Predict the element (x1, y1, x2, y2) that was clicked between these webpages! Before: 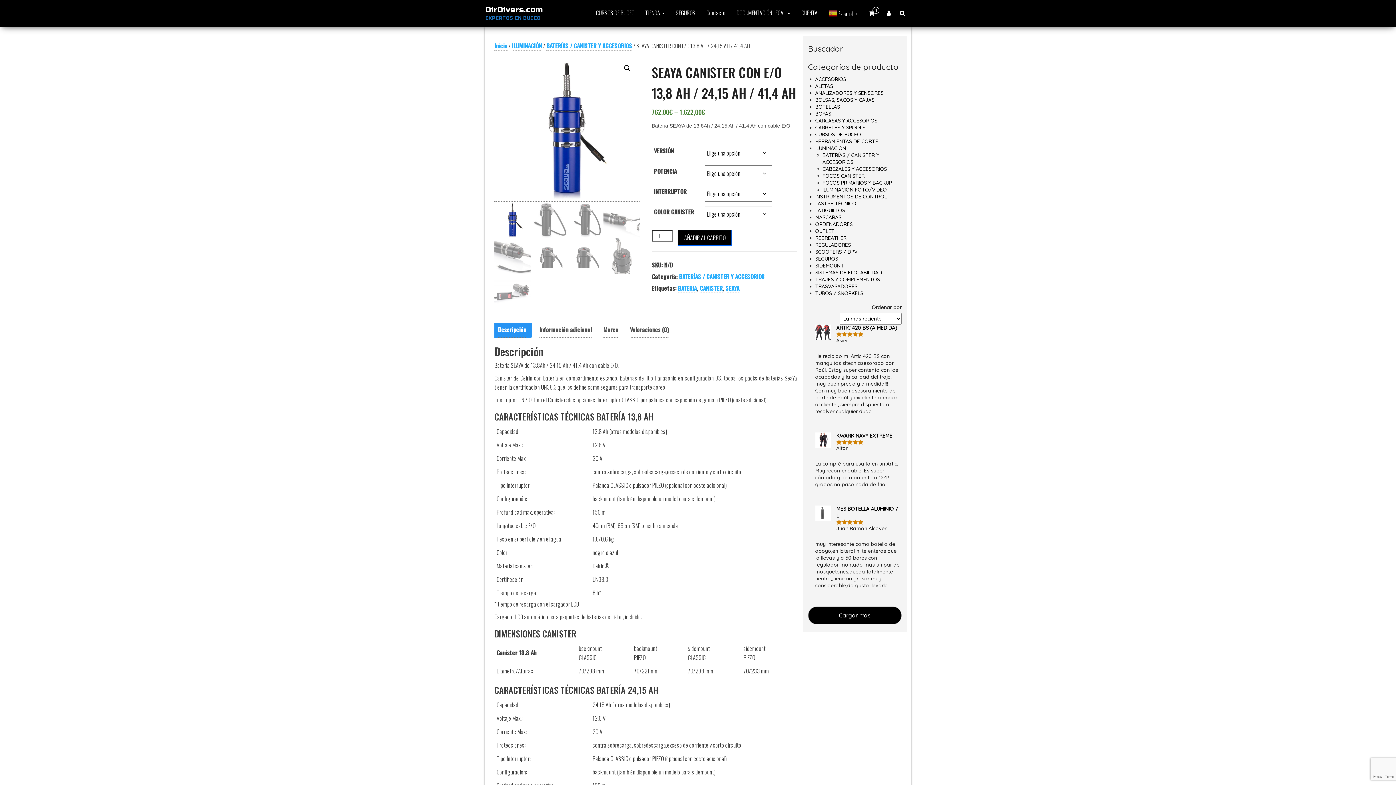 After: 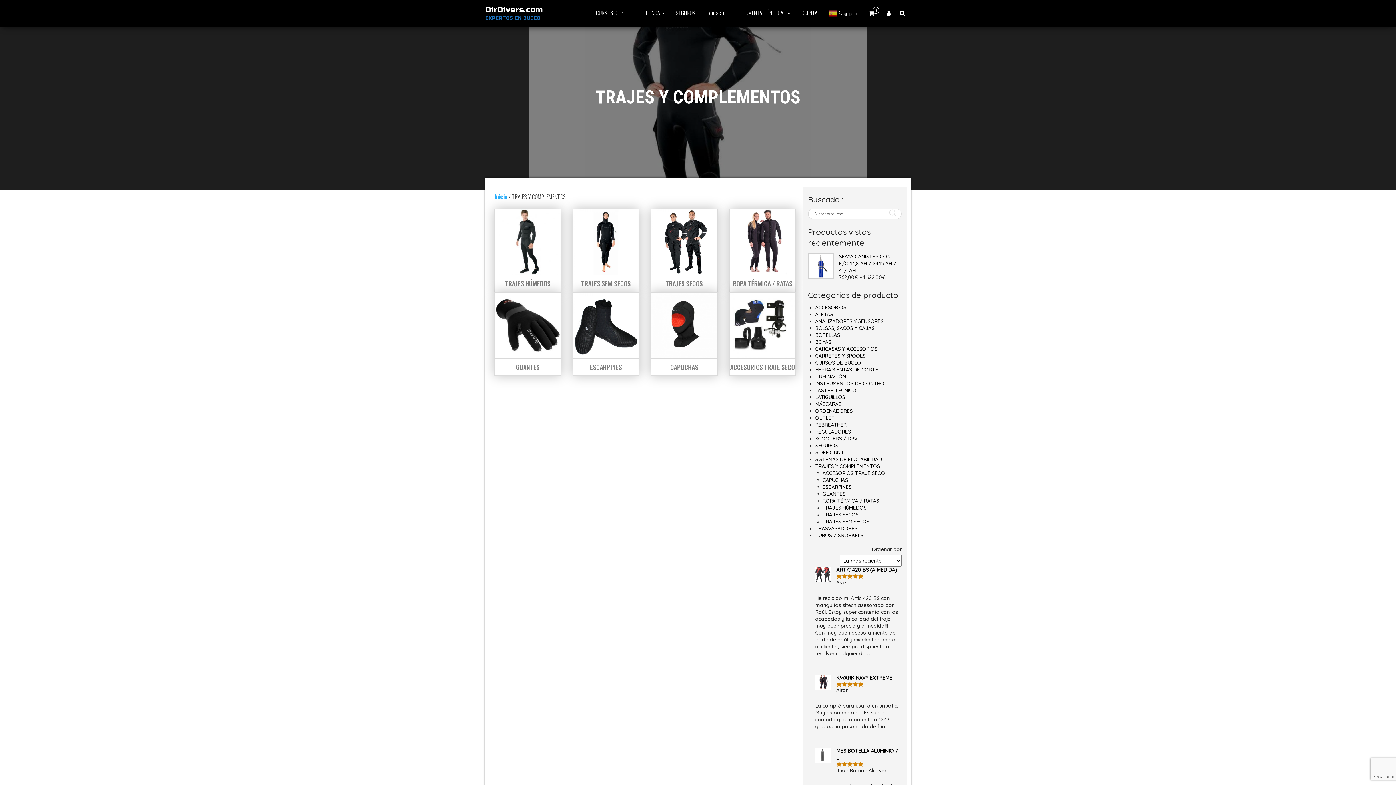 Action: label: TRAJES Y COMPLEMENTOS bbox: (815, 276, 880, 283)